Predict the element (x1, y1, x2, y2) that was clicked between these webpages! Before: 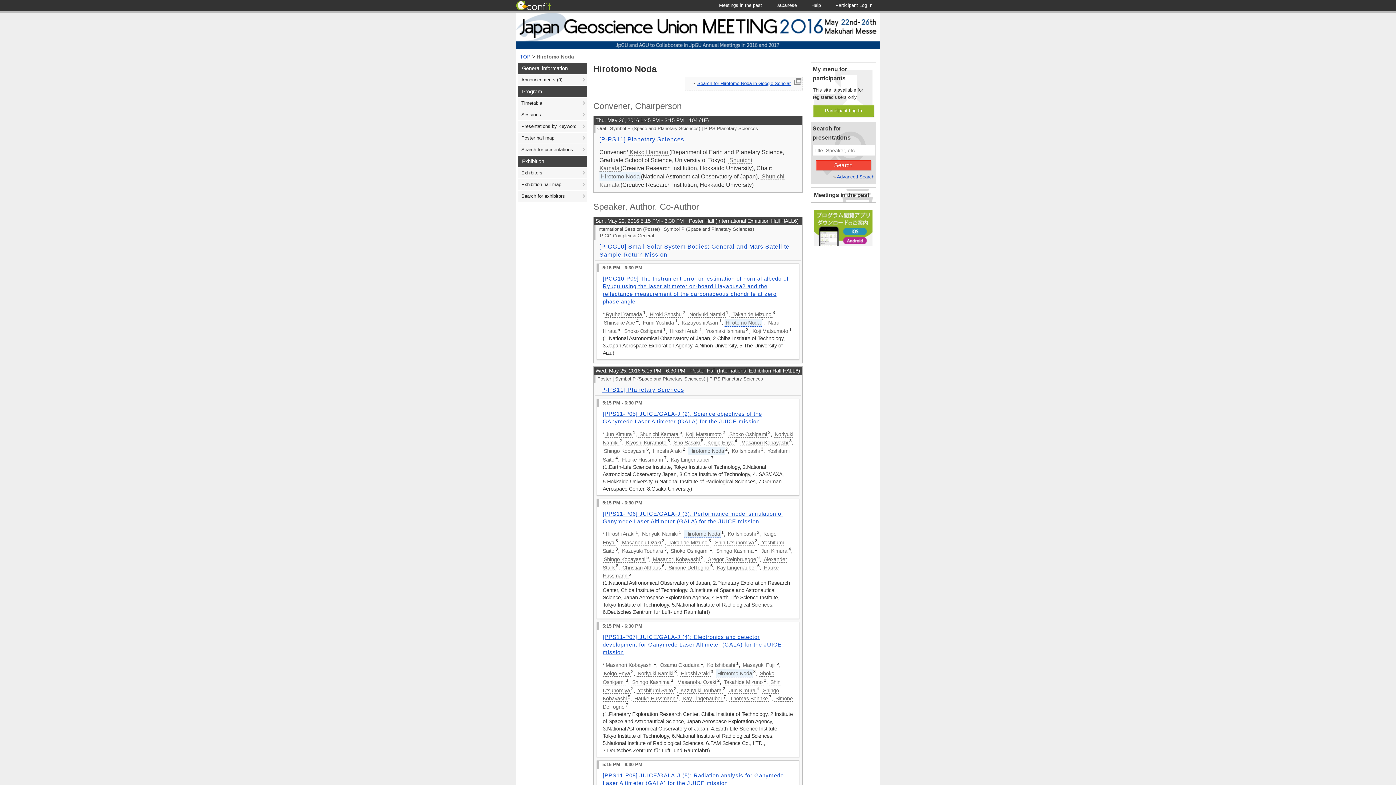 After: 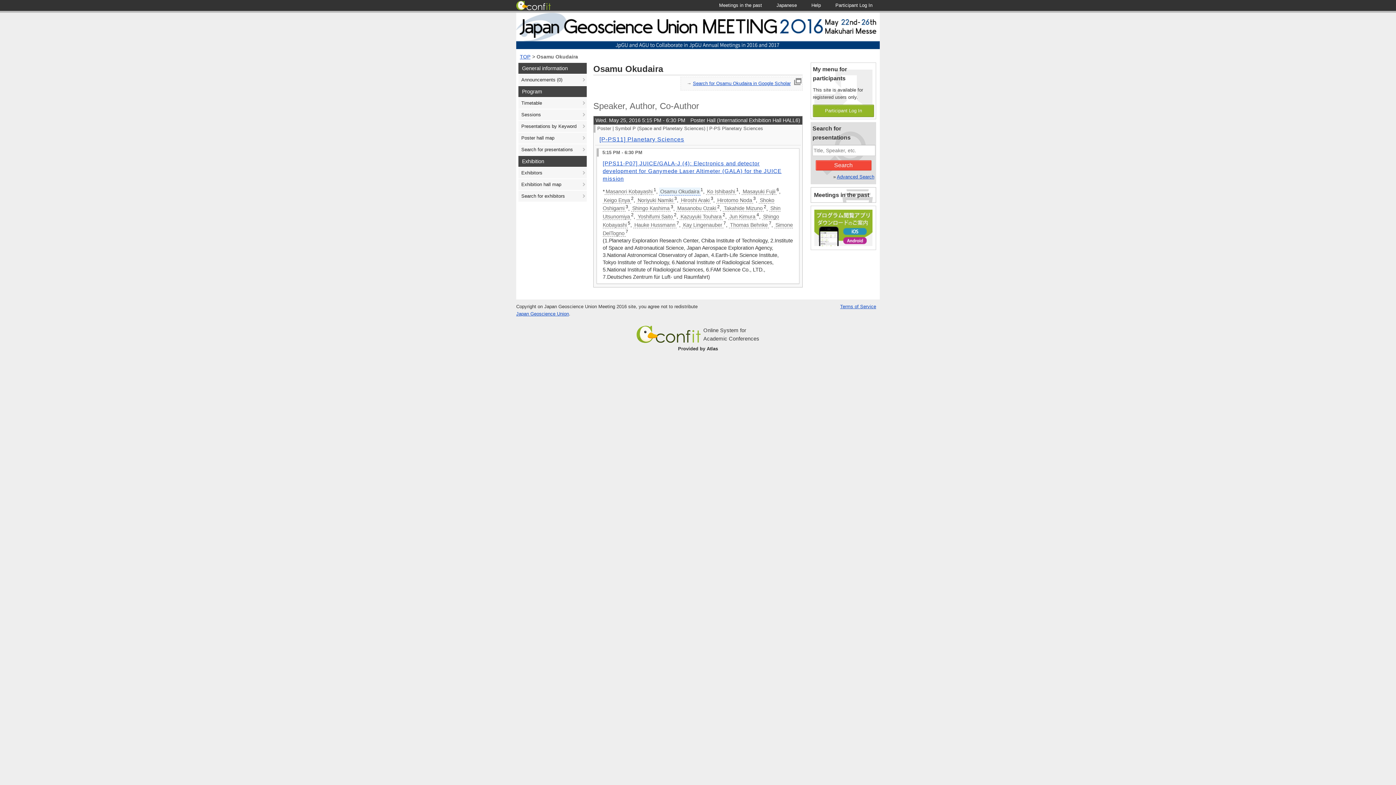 Action: label: Osamu Okudaira bbox: (659, 662, 700, 668)